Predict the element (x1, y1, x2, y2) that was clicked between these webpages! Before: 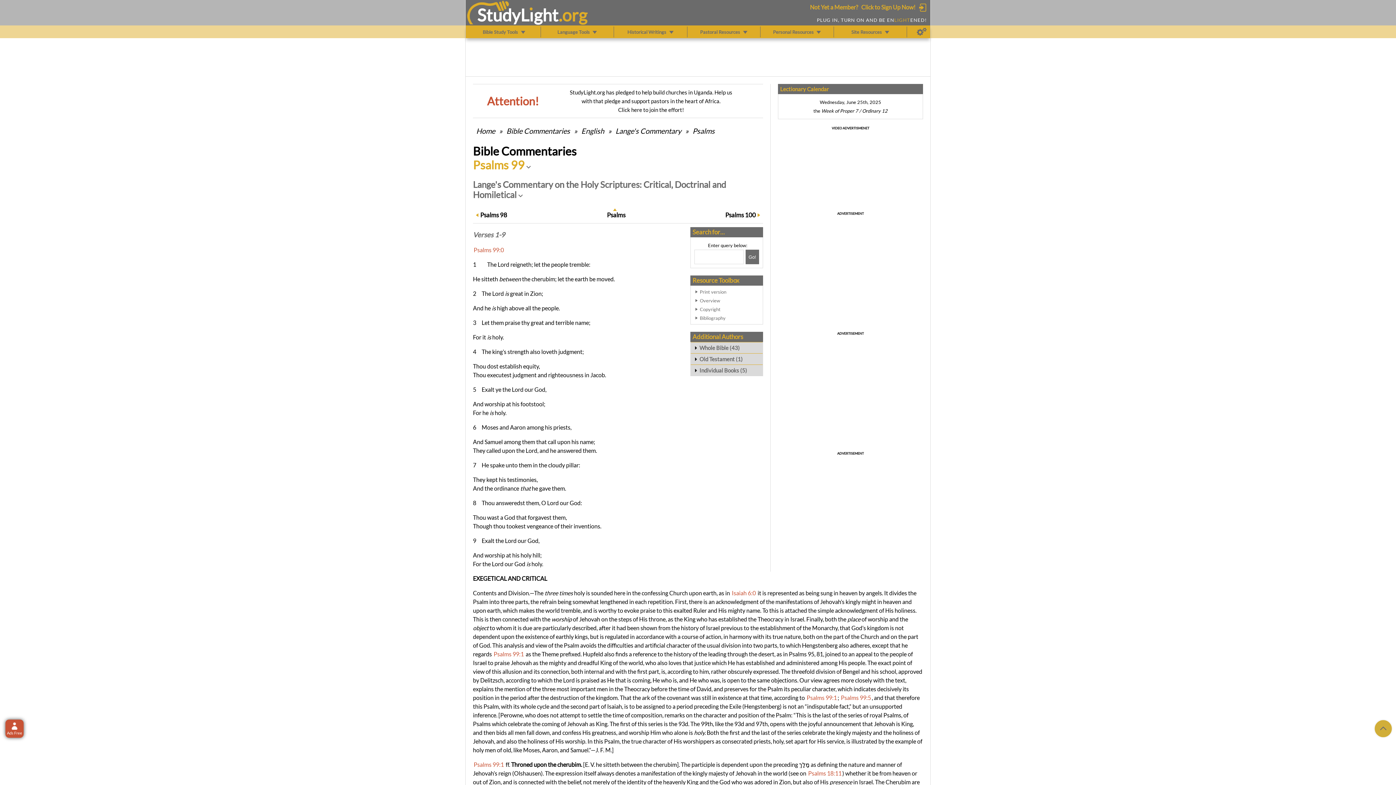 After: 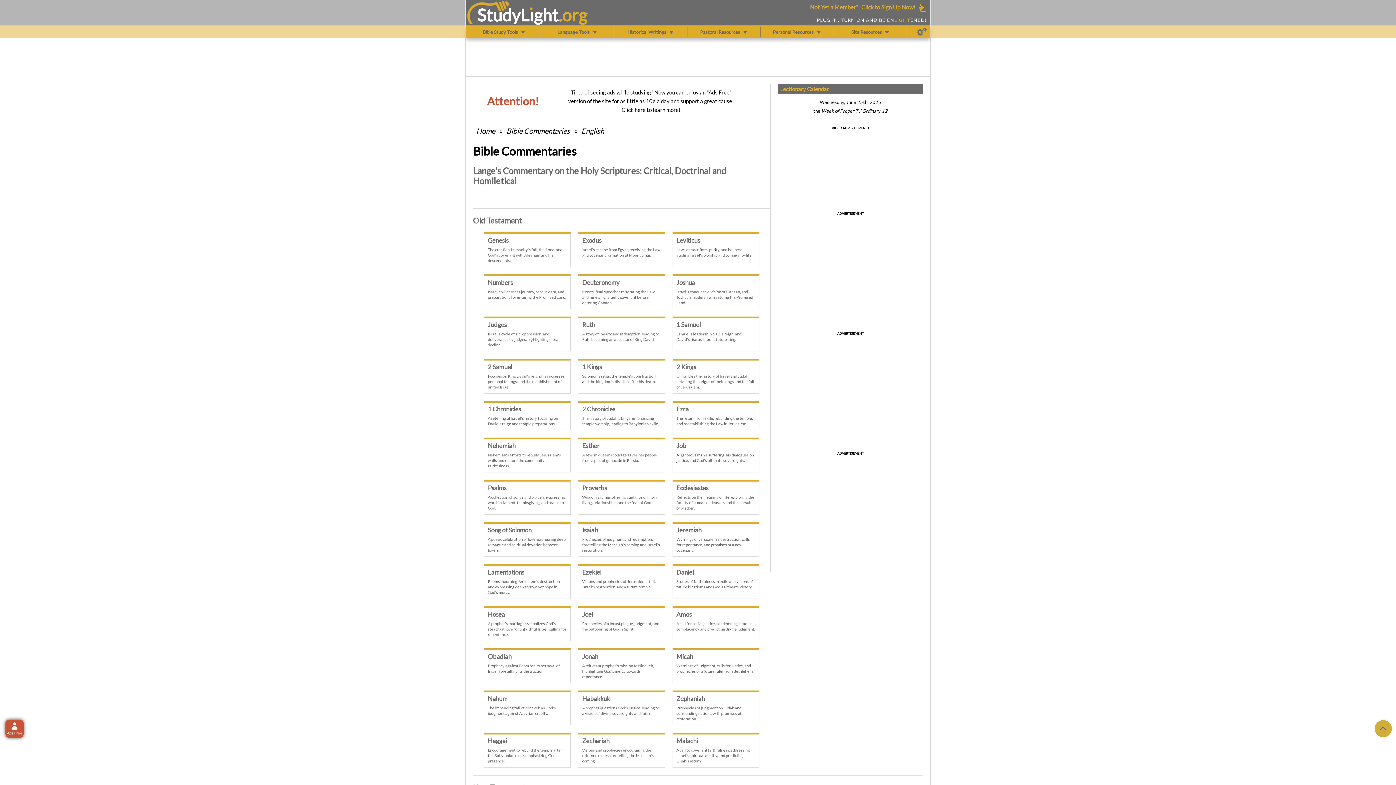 Action: label: Lange's Commentary bbox: (614, 126, 682, 135)